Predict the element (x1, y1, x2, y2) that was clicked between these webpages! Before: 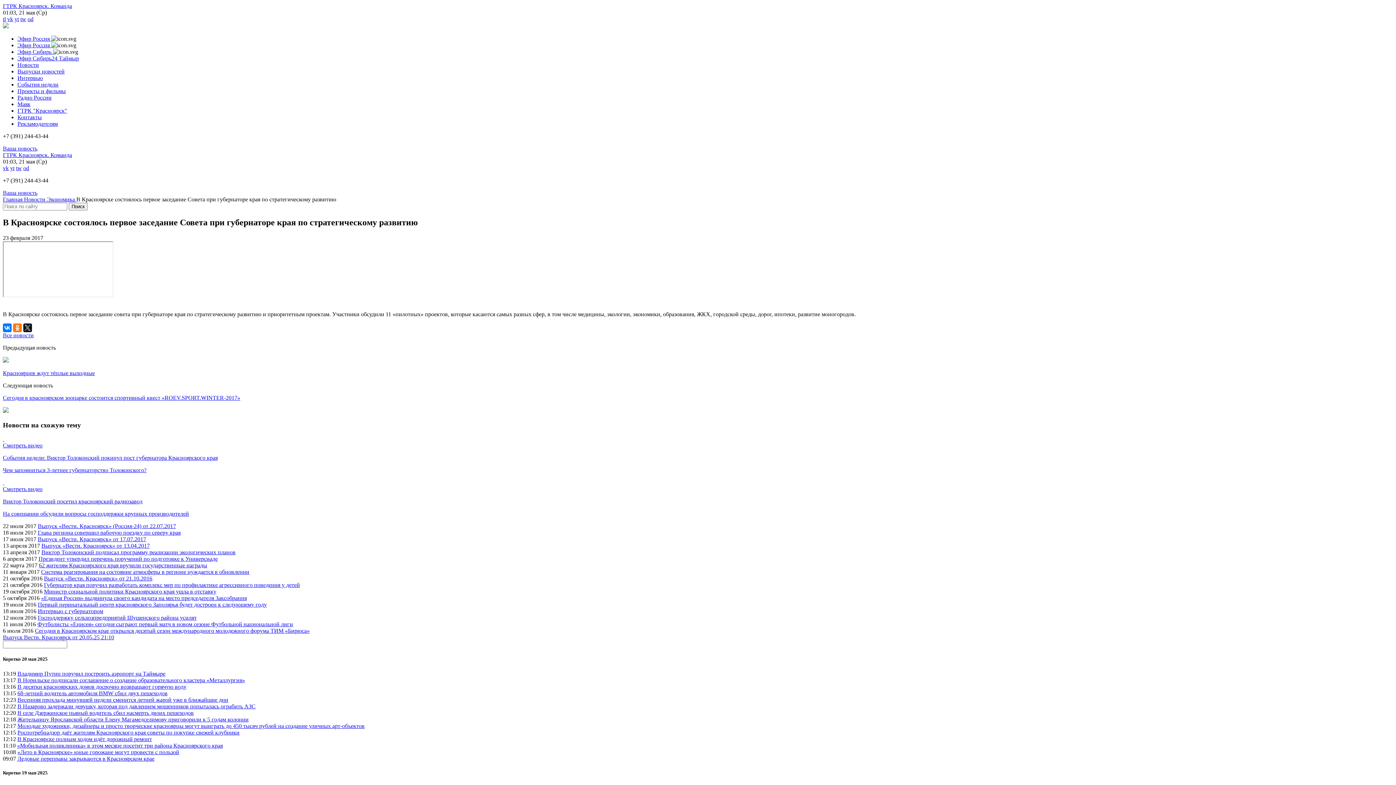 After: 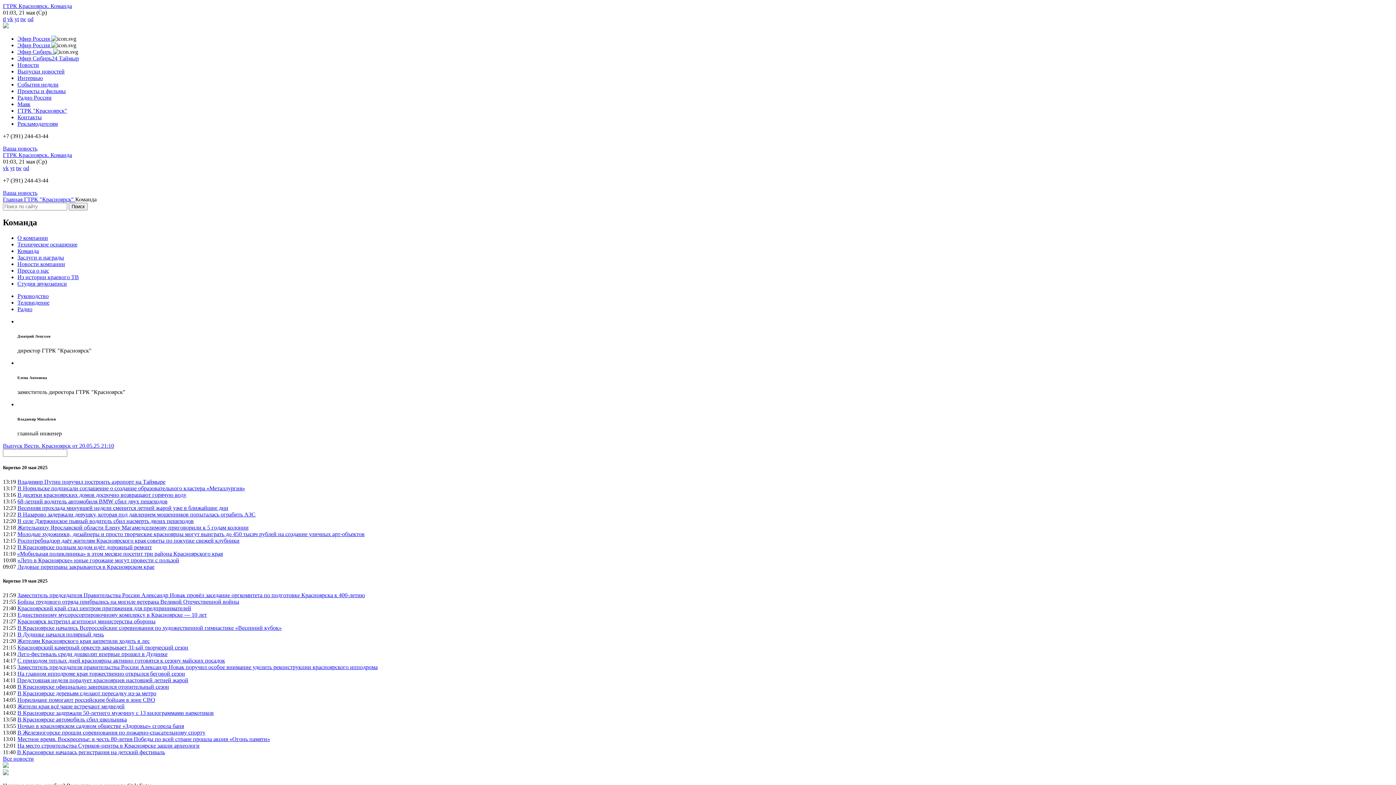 Action: label: ГТРК Красноярск. Команда bbox: (2, 152, 72, 158)